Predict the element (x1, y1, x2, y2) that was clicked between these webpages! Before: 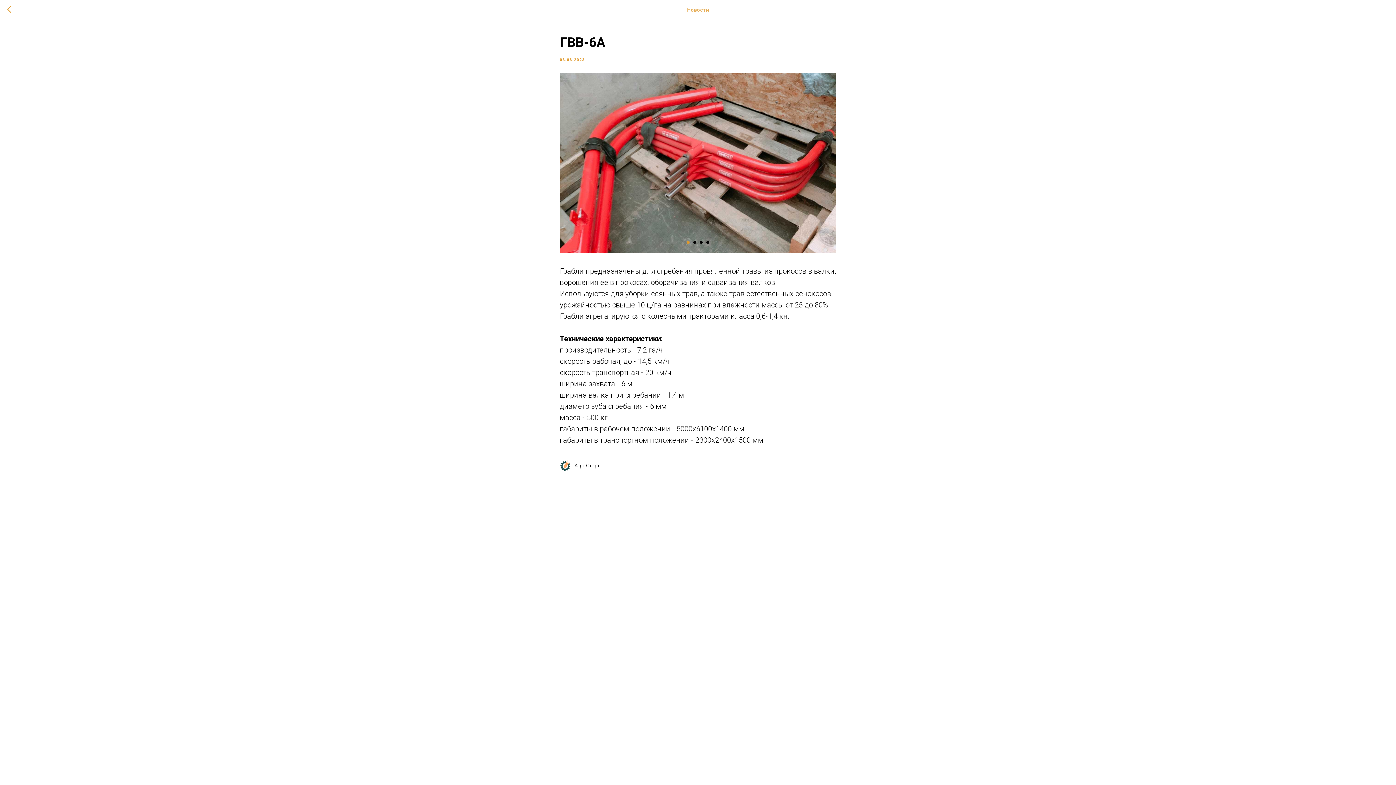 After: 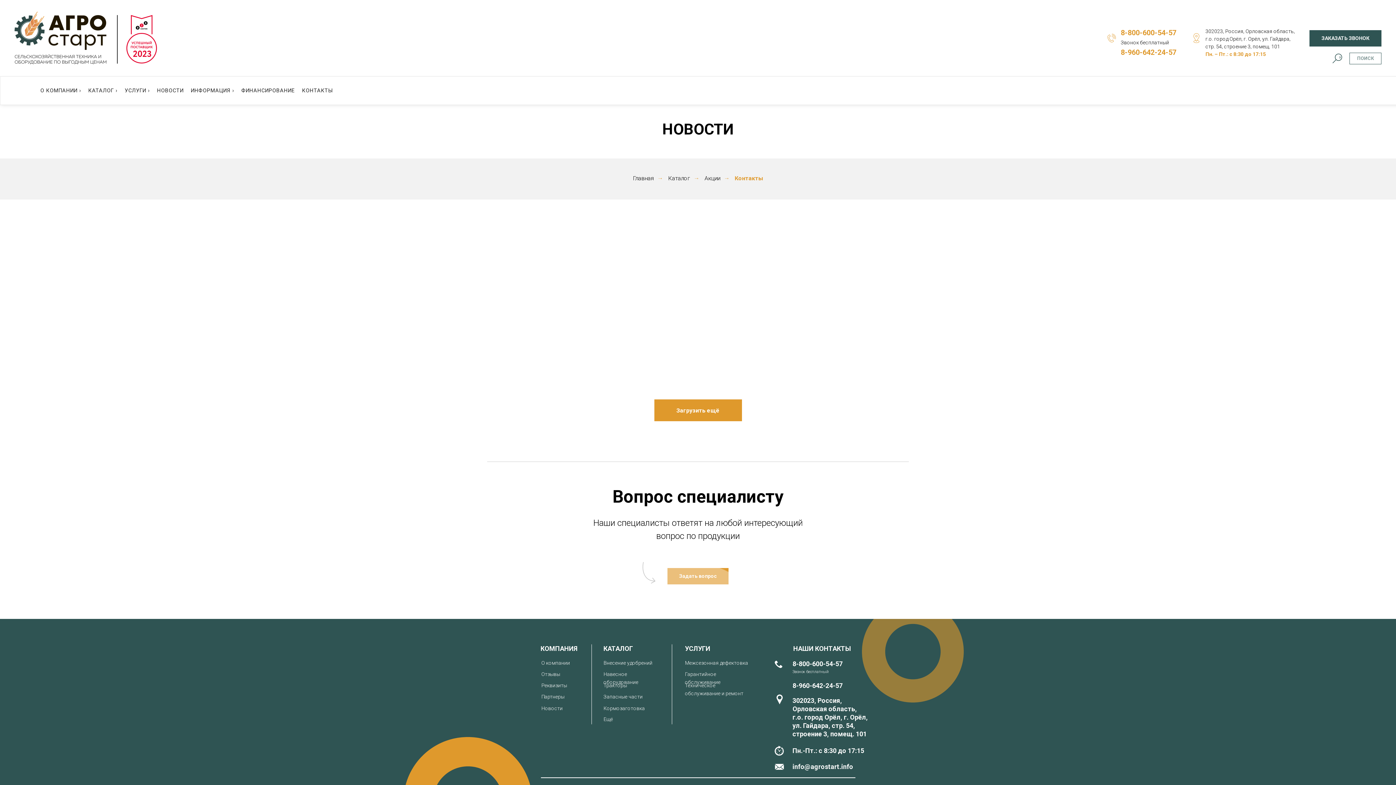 Action: bbox: (7, 5, 15, 14)